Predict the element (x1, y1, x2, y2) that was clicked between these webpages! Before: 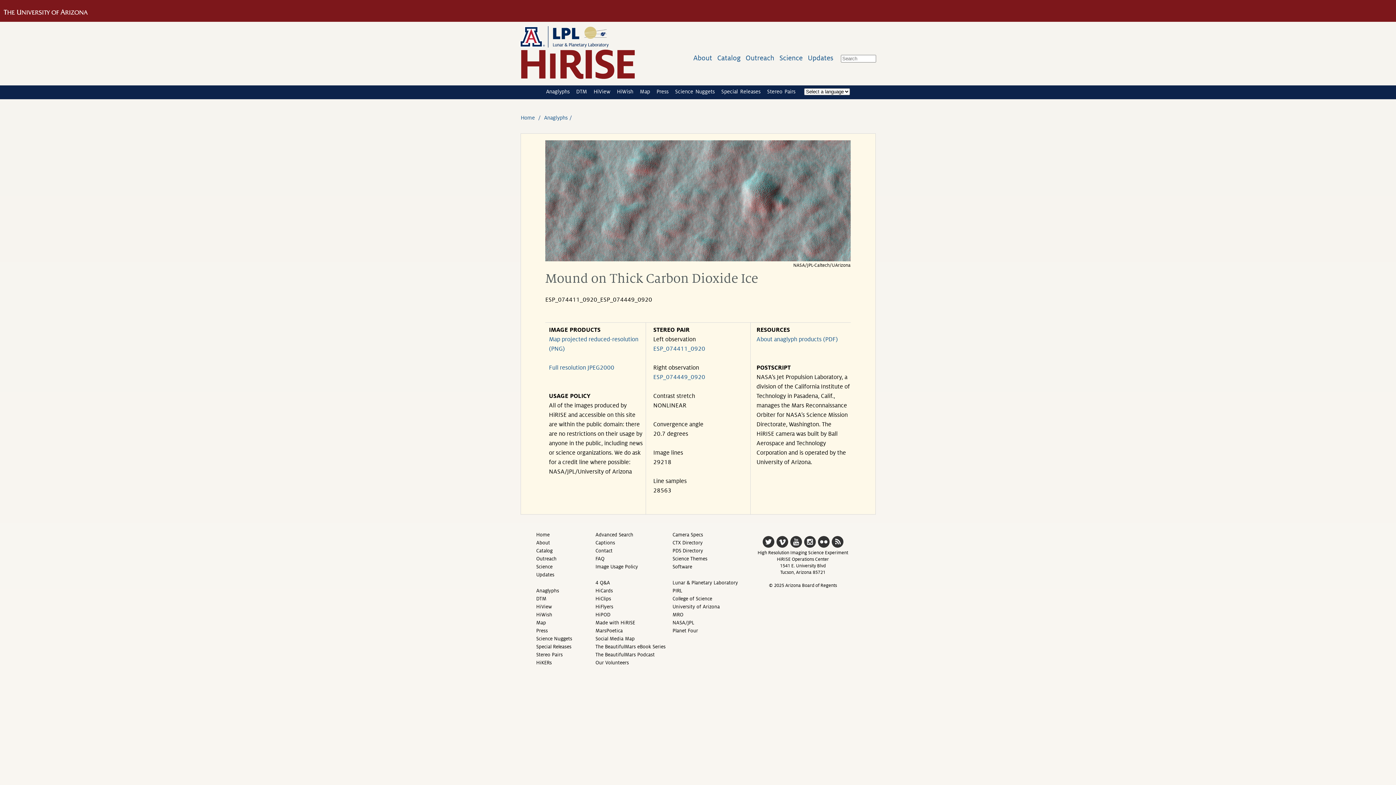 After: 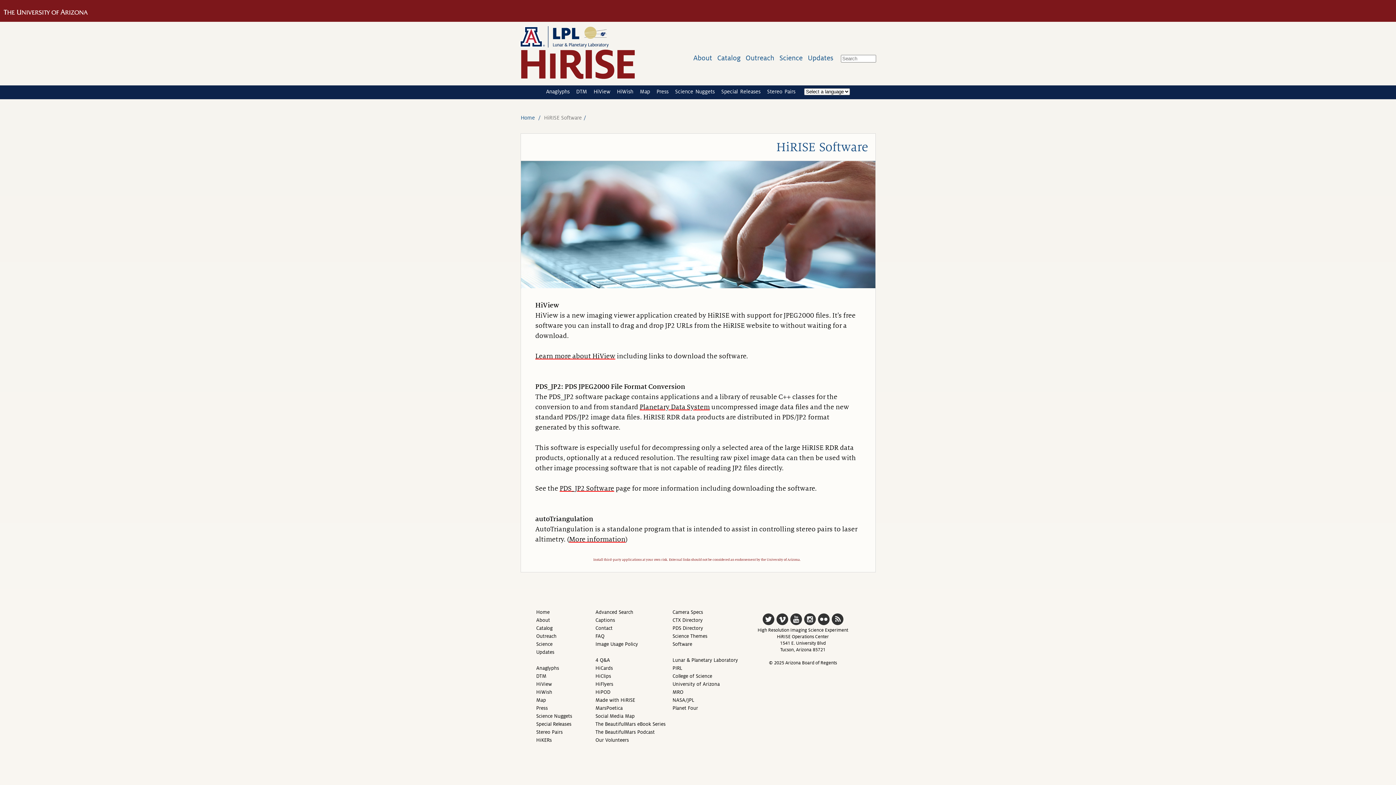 Action: label: Software bbox: (672, 564, 692, 569)